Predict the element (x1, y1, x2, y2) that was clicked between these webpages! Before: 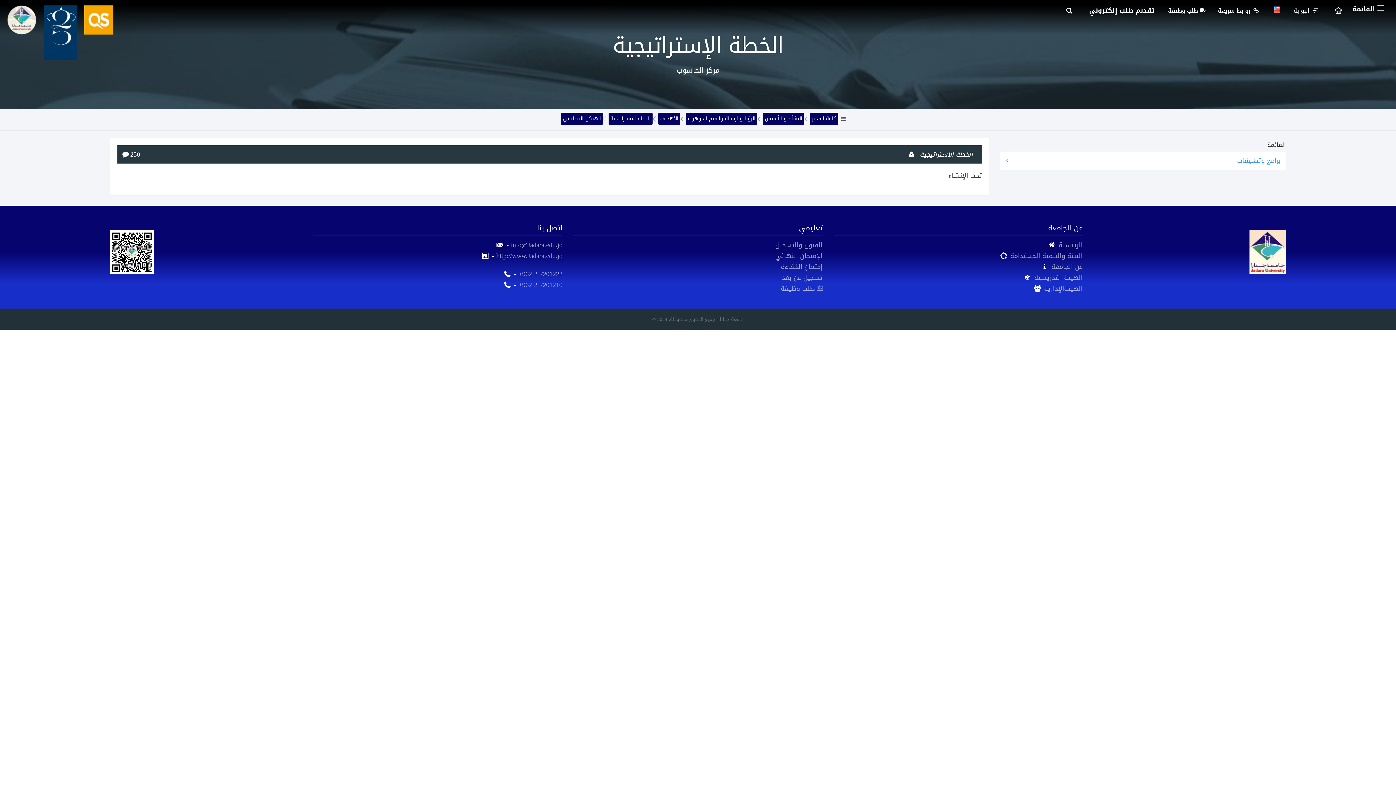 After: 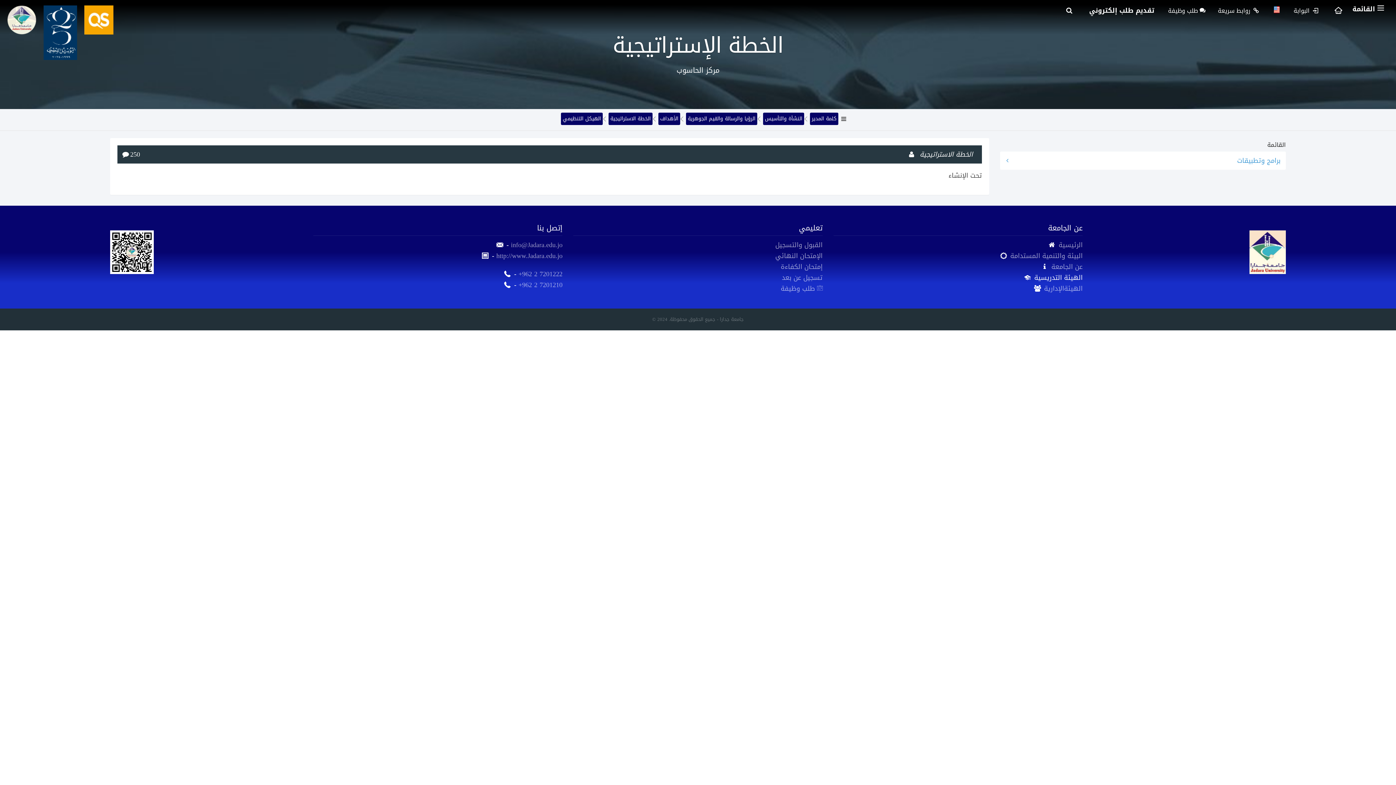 Action: label: الهيئة التدريسية bbox: (1034, 271, 1082, 284)